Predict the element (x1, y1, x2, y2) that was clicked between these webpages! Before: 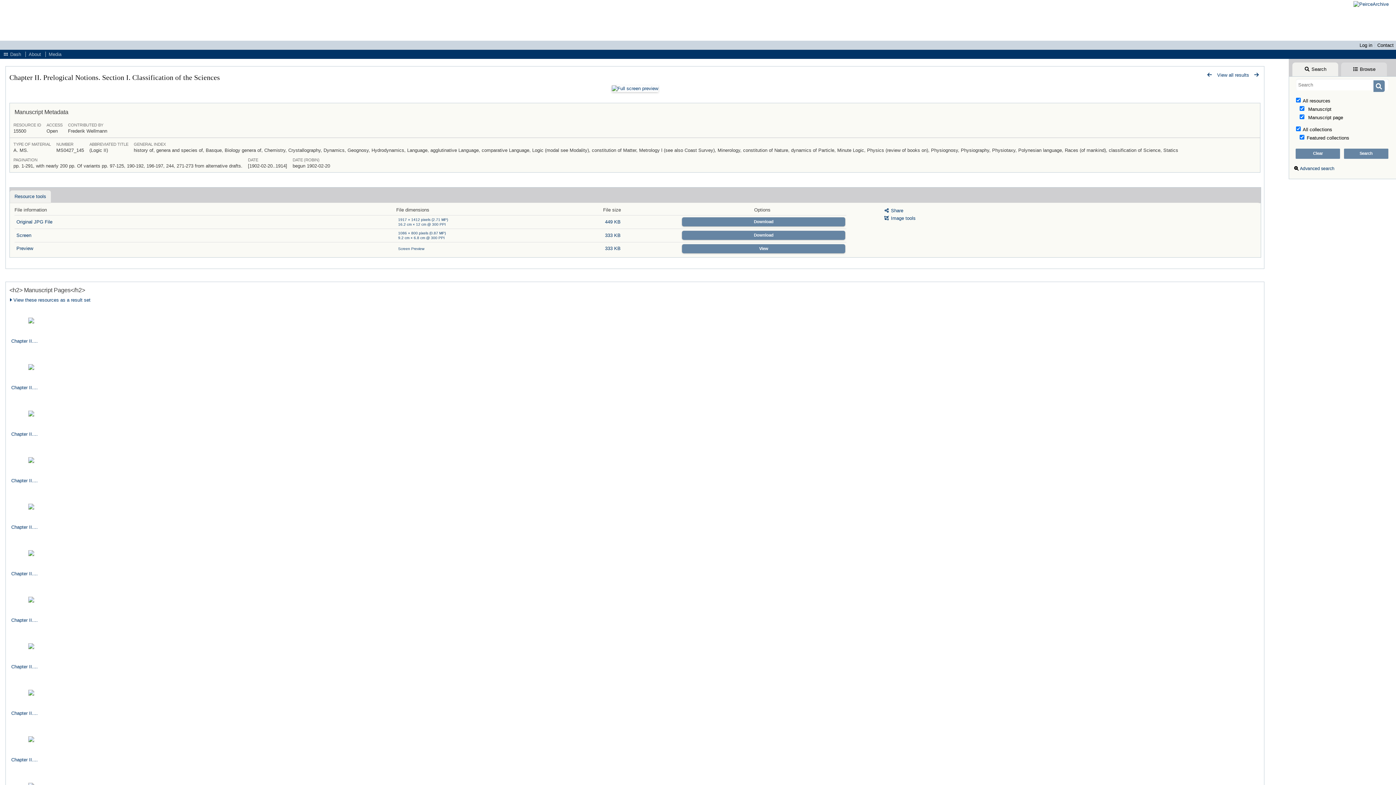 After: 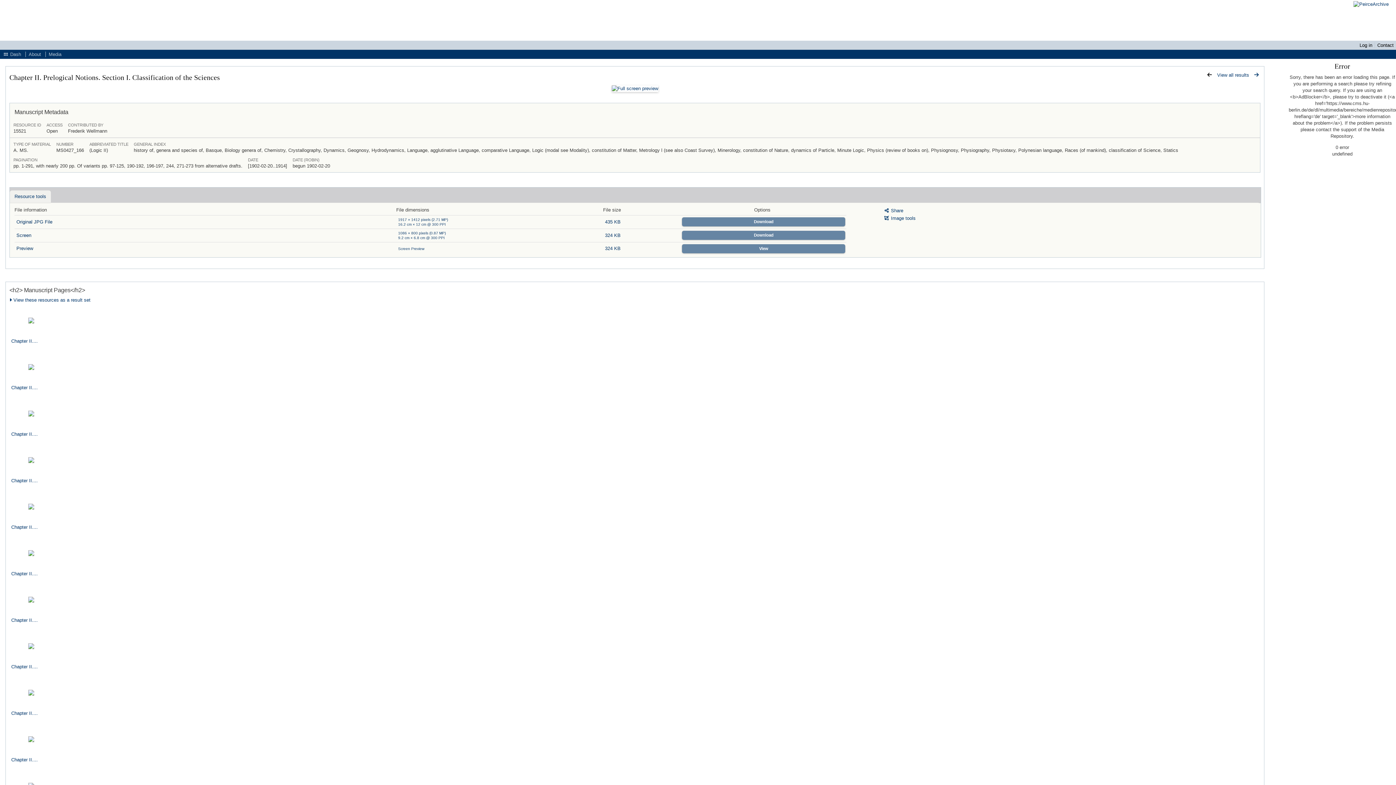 Action: bbox: (1206, 72, 1213, 77)